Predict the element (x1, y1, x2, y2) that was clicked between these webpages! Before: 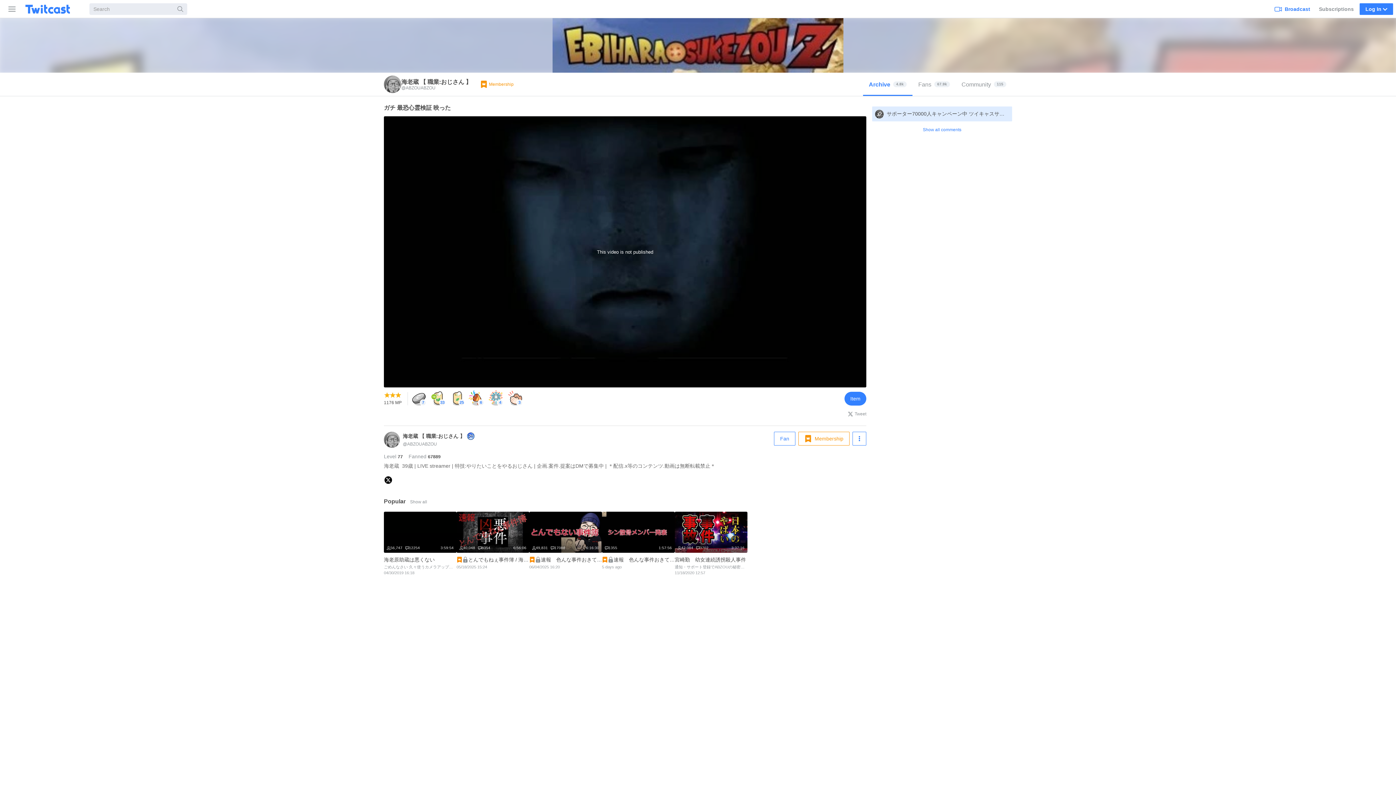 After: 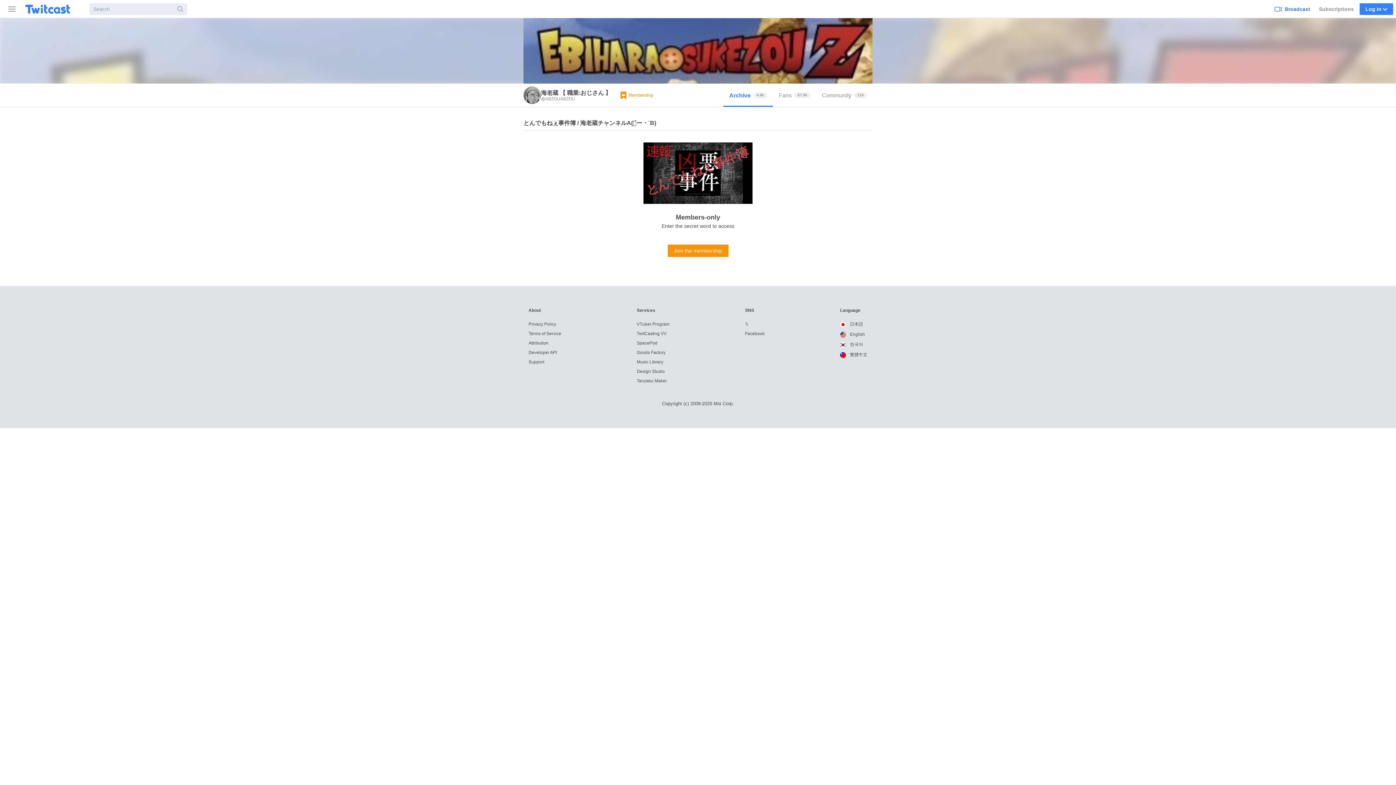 Action: bbox: (456, 512, 529, 578) label: 6:56:06
40,048
8354
とんでもねぇ事件簿 / 海老蔵チャンネルA(・́ー・`B) 
05/18/2025 15:24